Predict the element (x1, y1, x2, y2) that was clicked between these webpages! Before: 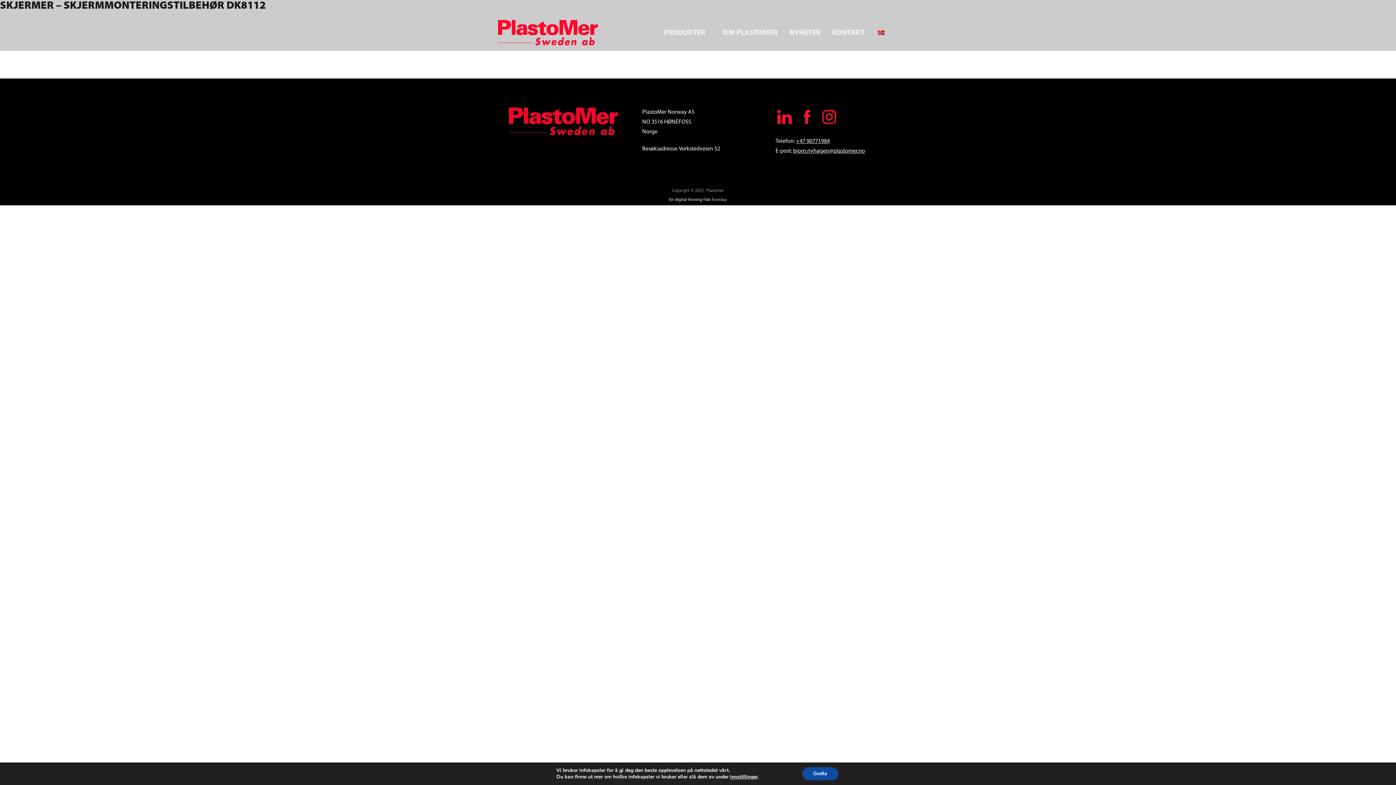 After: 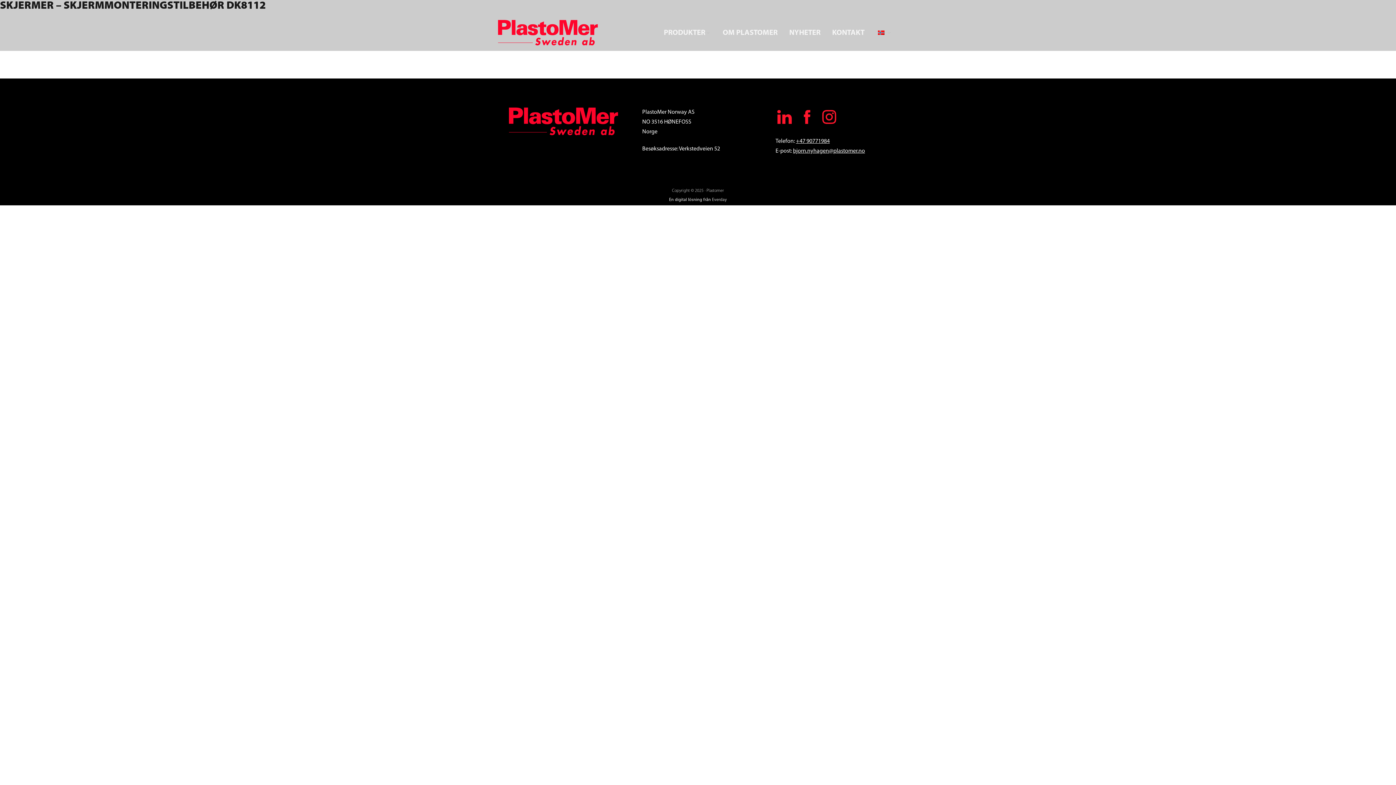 Action: bbox: (802, 767, 838, 780) label: Godta